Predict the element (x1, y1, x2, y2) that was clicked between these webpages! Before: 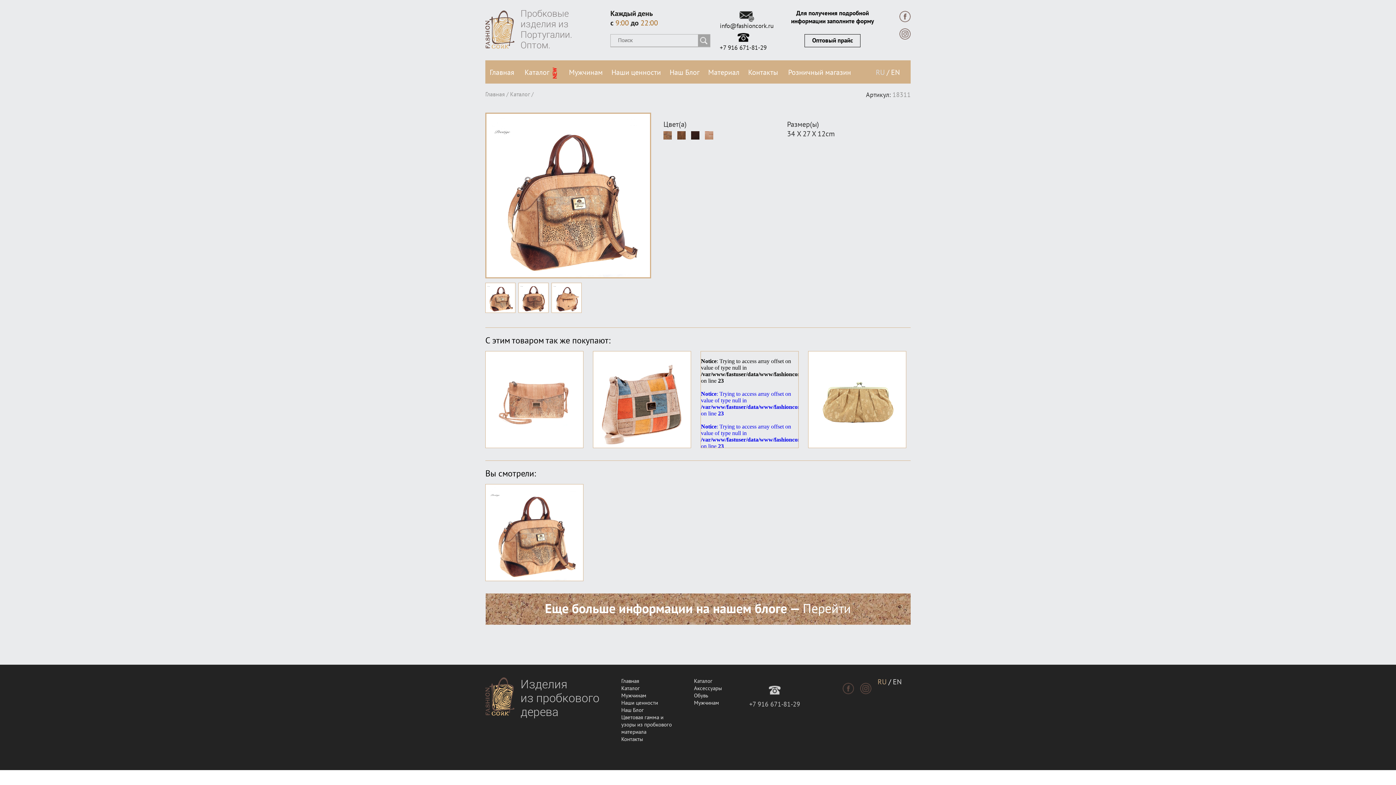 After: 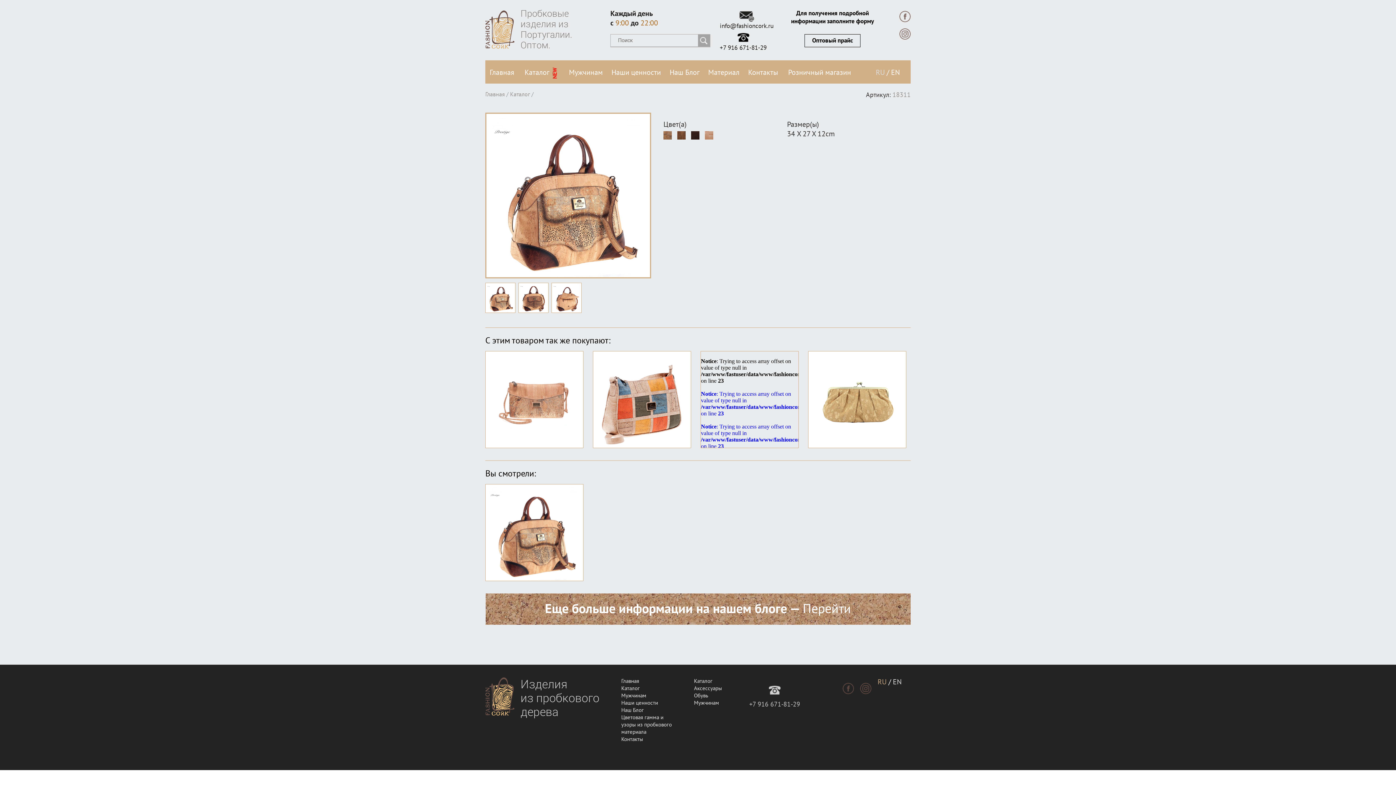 Action: label: RU bbox: (877, 678, 886, 686)